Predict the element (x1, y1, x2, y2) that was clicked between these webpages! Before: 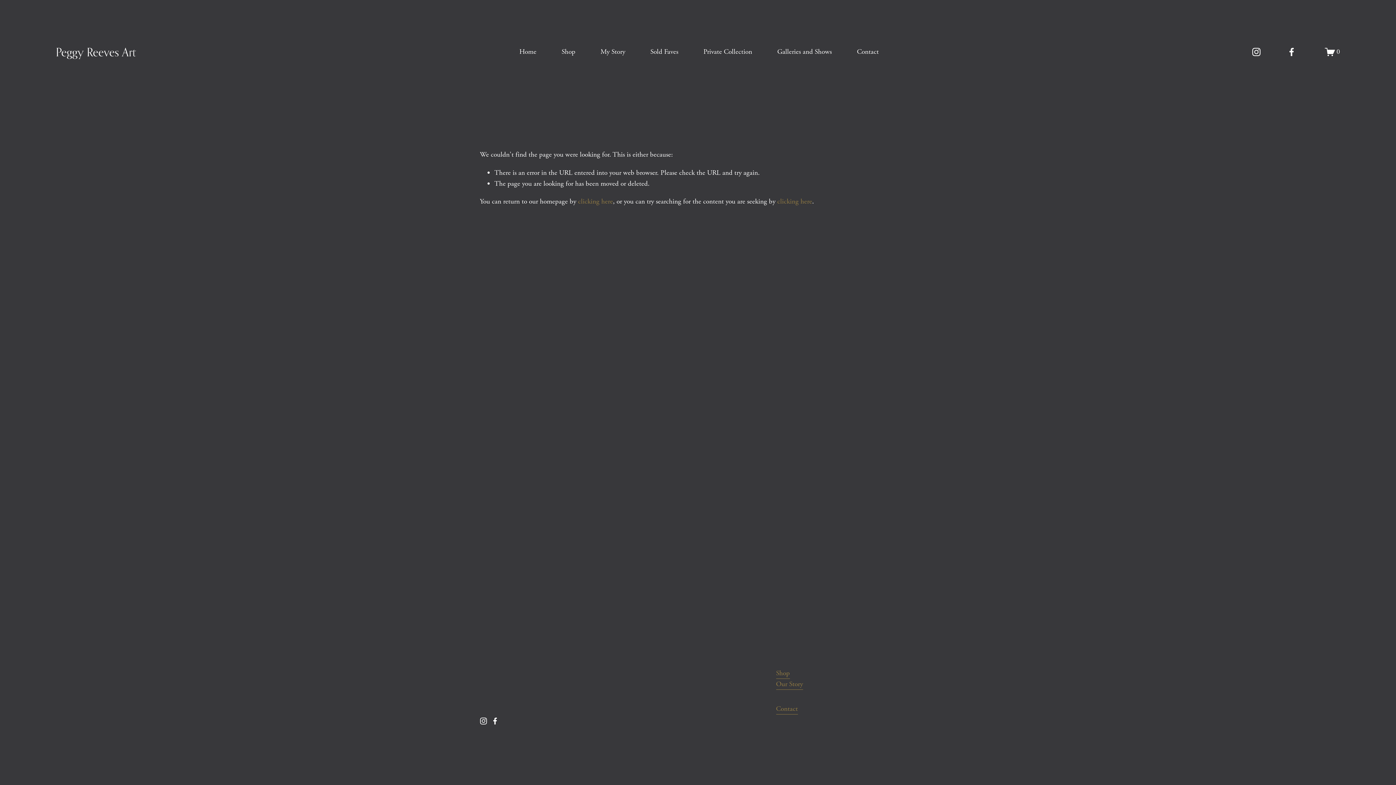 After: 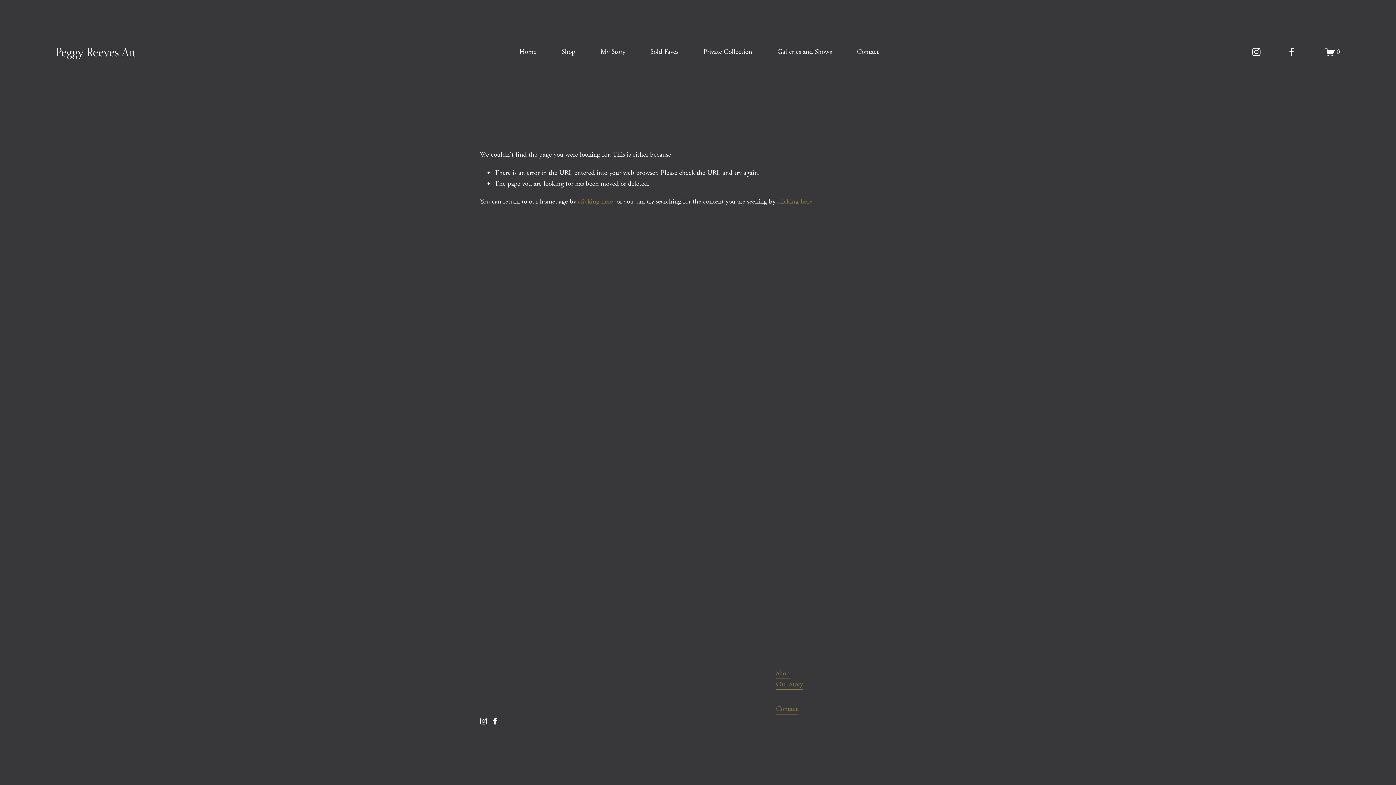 Action: bbox: (776, 679, 803, 690) label: Our Story